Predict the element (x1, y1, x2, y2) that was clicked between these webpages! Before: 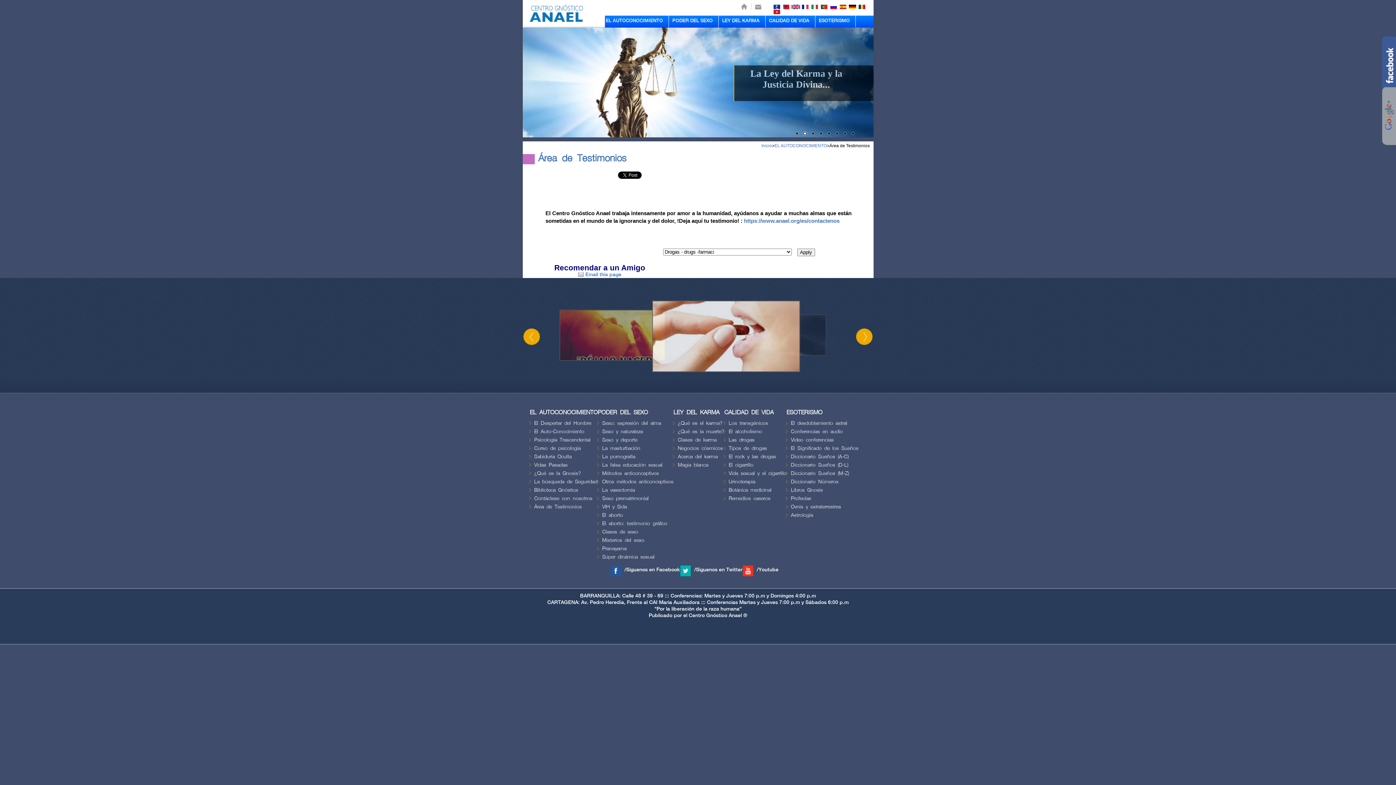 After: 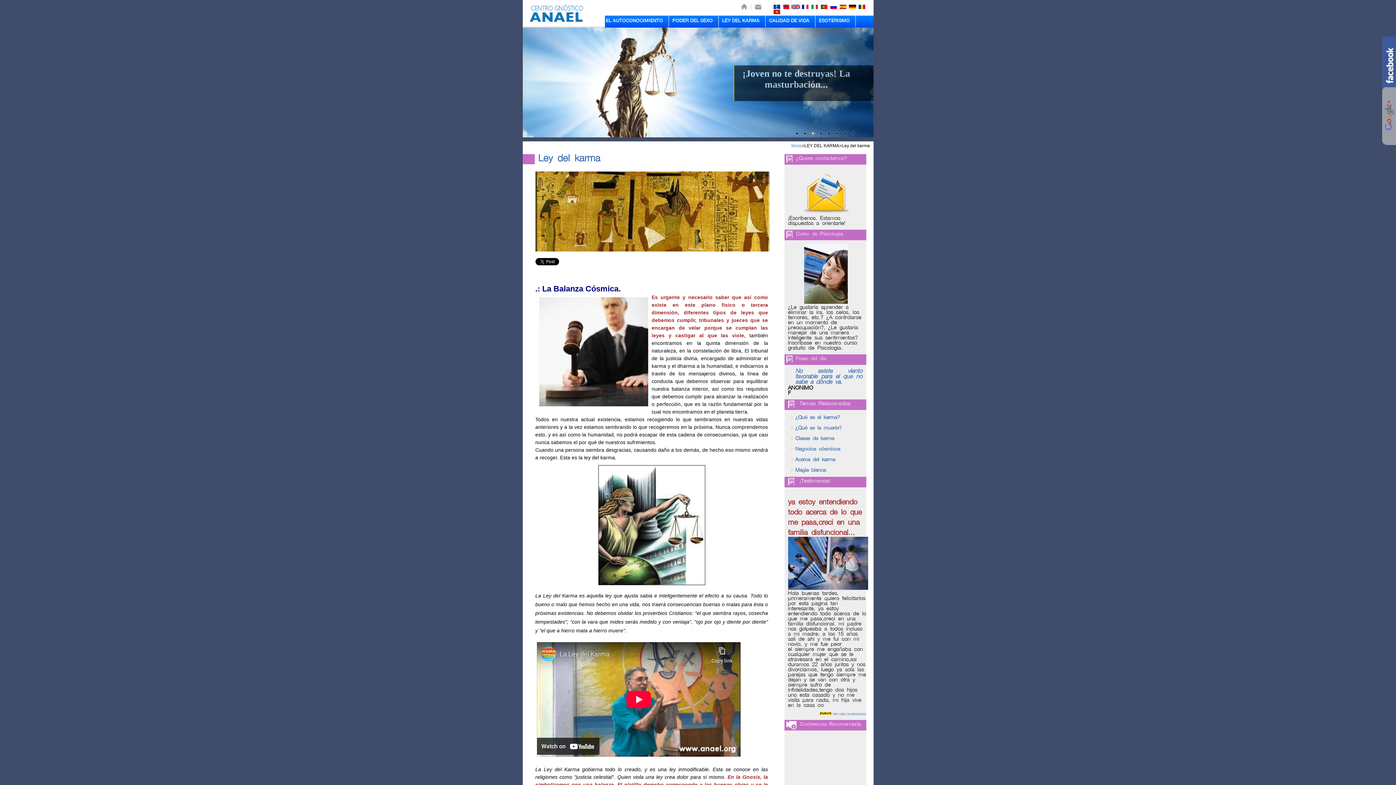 Action: bbox: (678, 421, 722, 425) label: ¿Qué es el karma?